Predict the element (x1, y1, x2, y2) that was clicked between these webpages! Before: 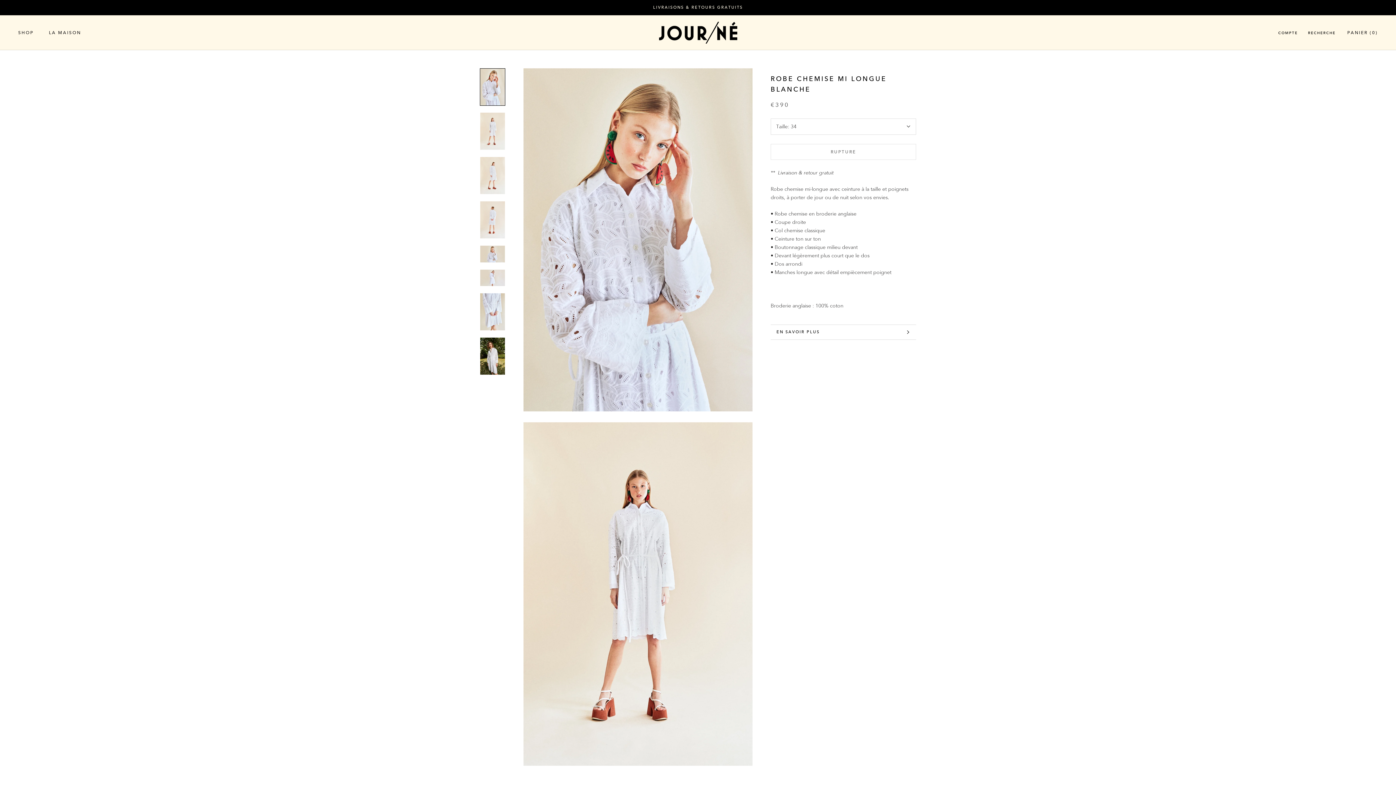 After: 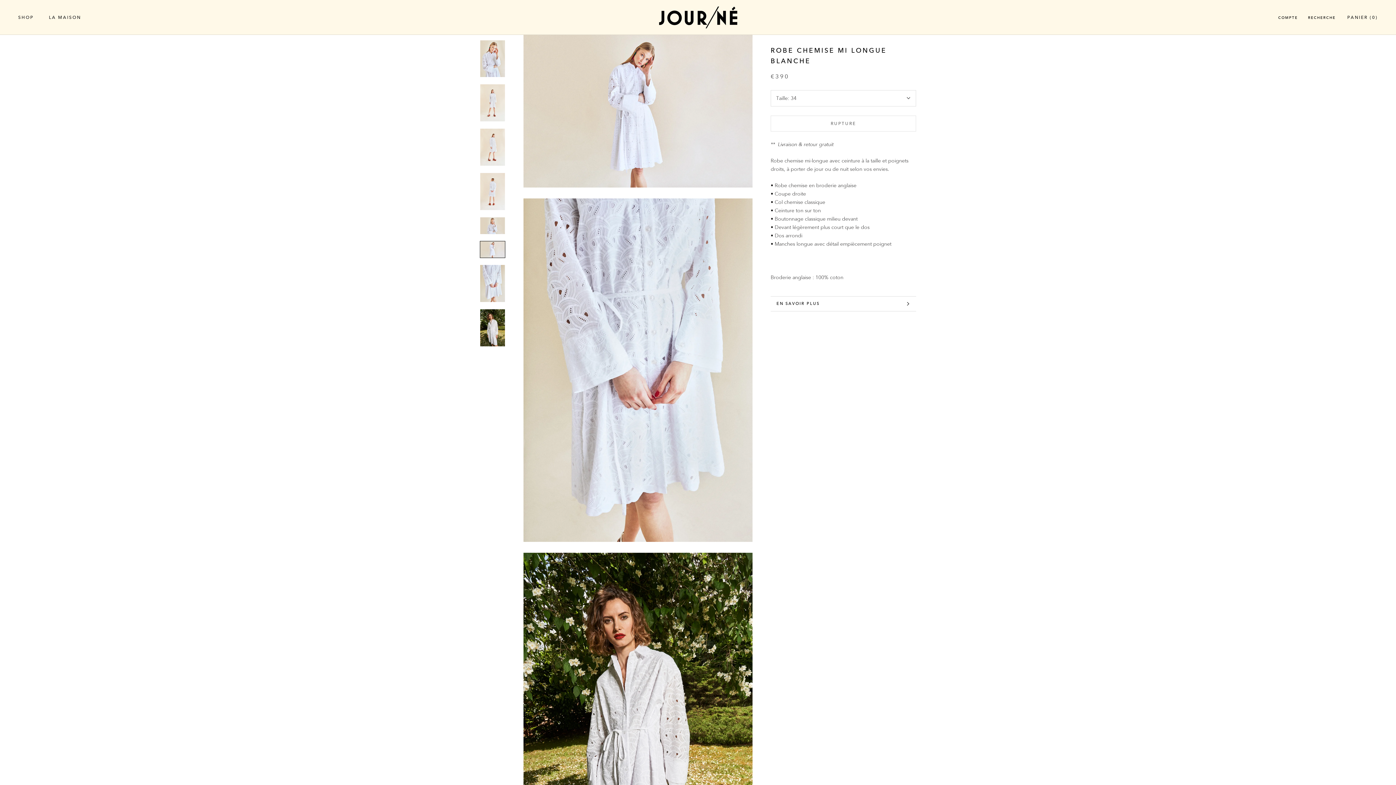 Action: bbox: (480, 269, 505, 286)